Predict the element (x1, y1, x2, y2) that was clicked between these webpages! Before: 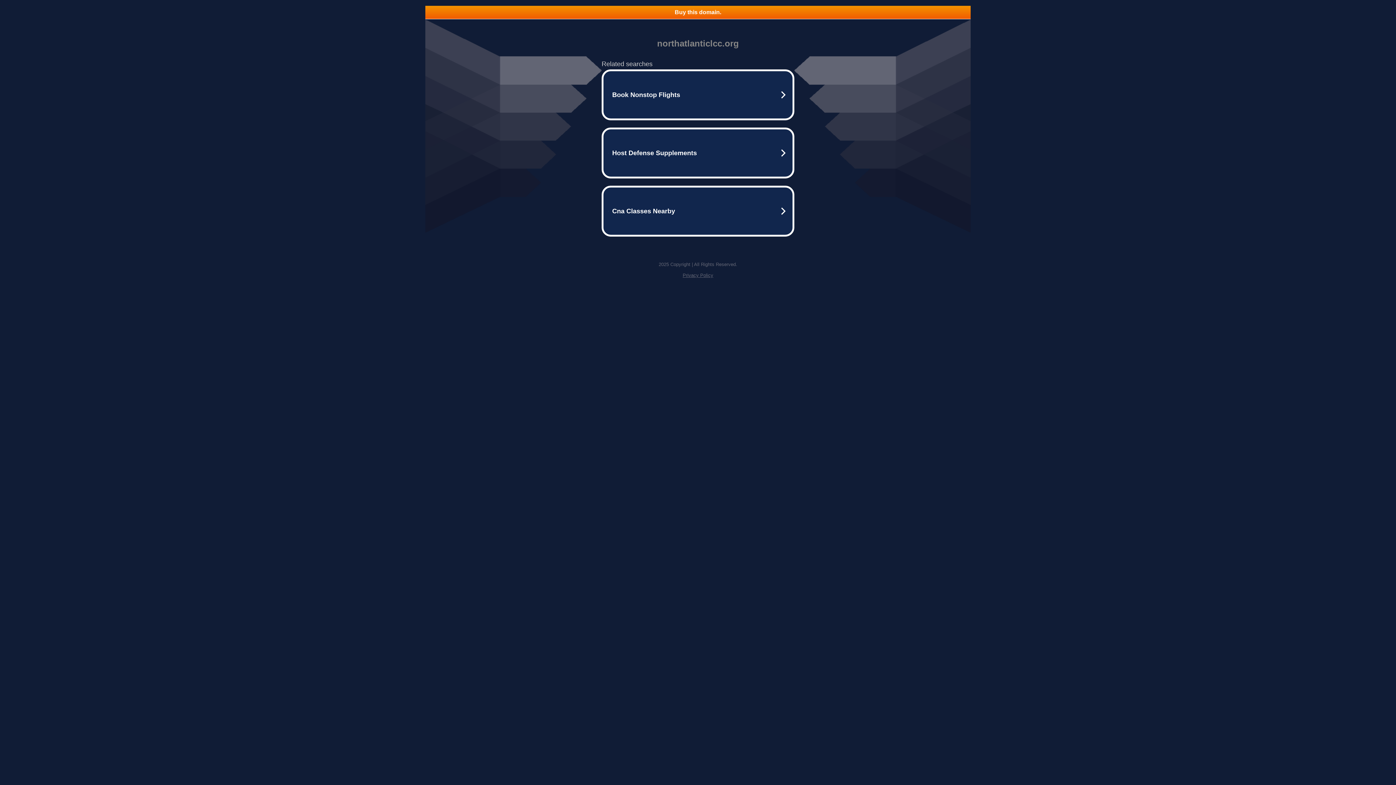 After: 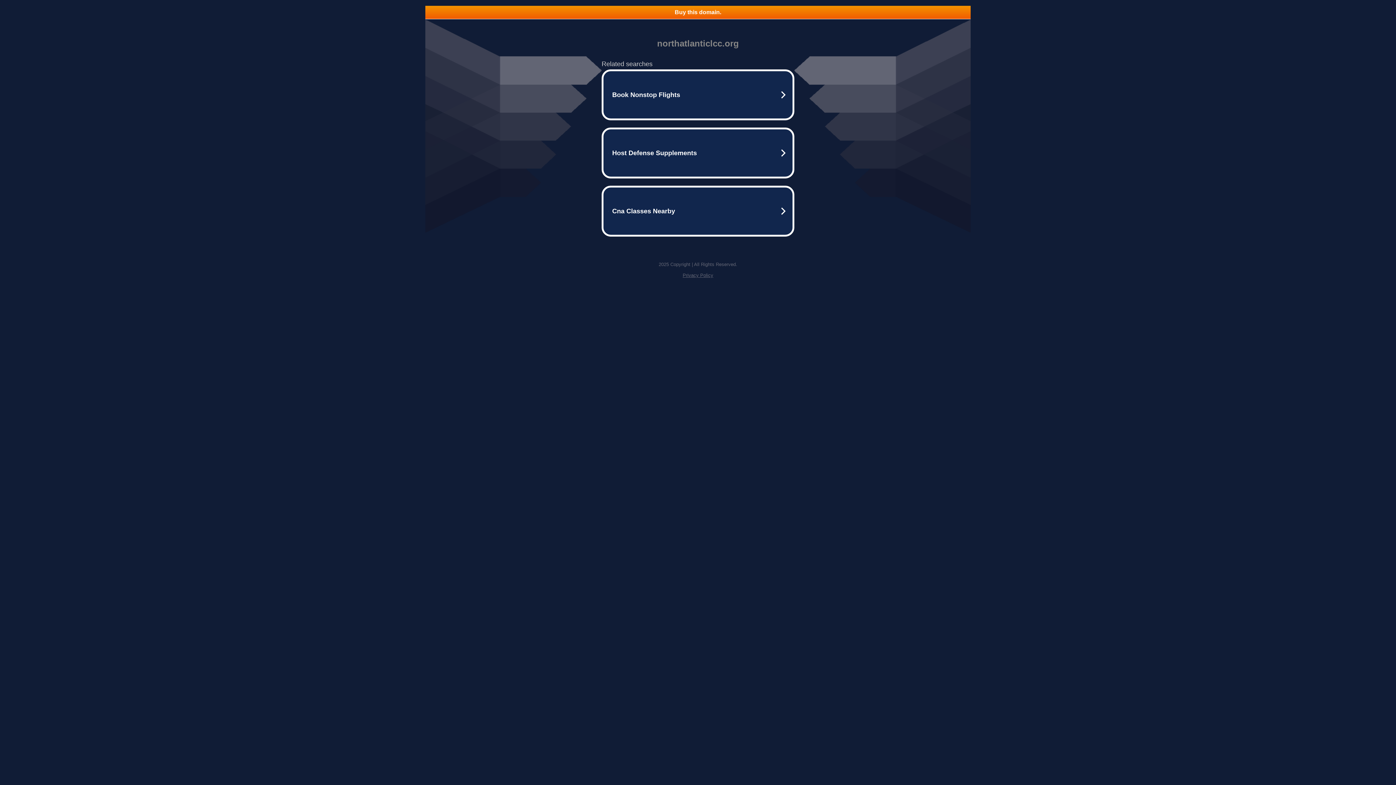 Action: label: Buy this domain. bbox: (425, 5, 970, 18)